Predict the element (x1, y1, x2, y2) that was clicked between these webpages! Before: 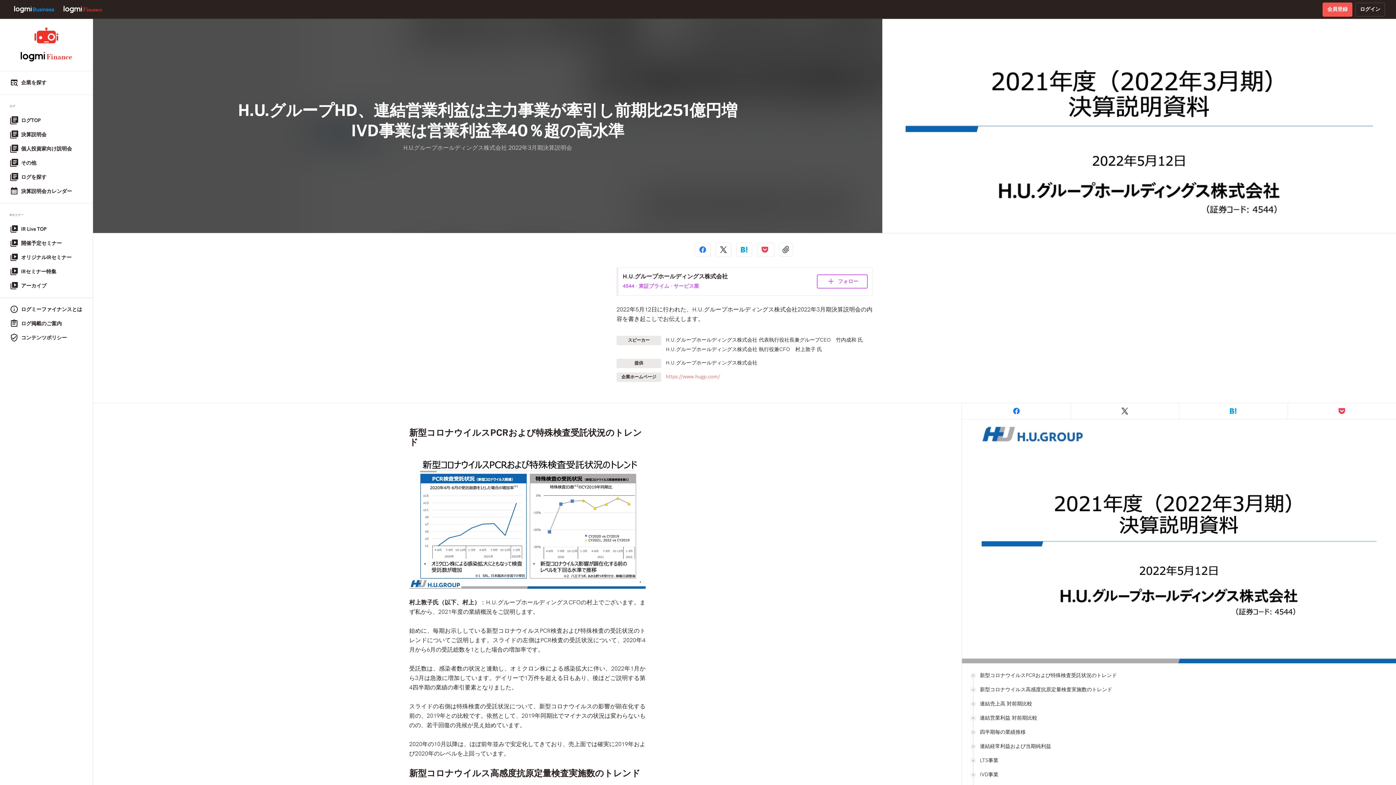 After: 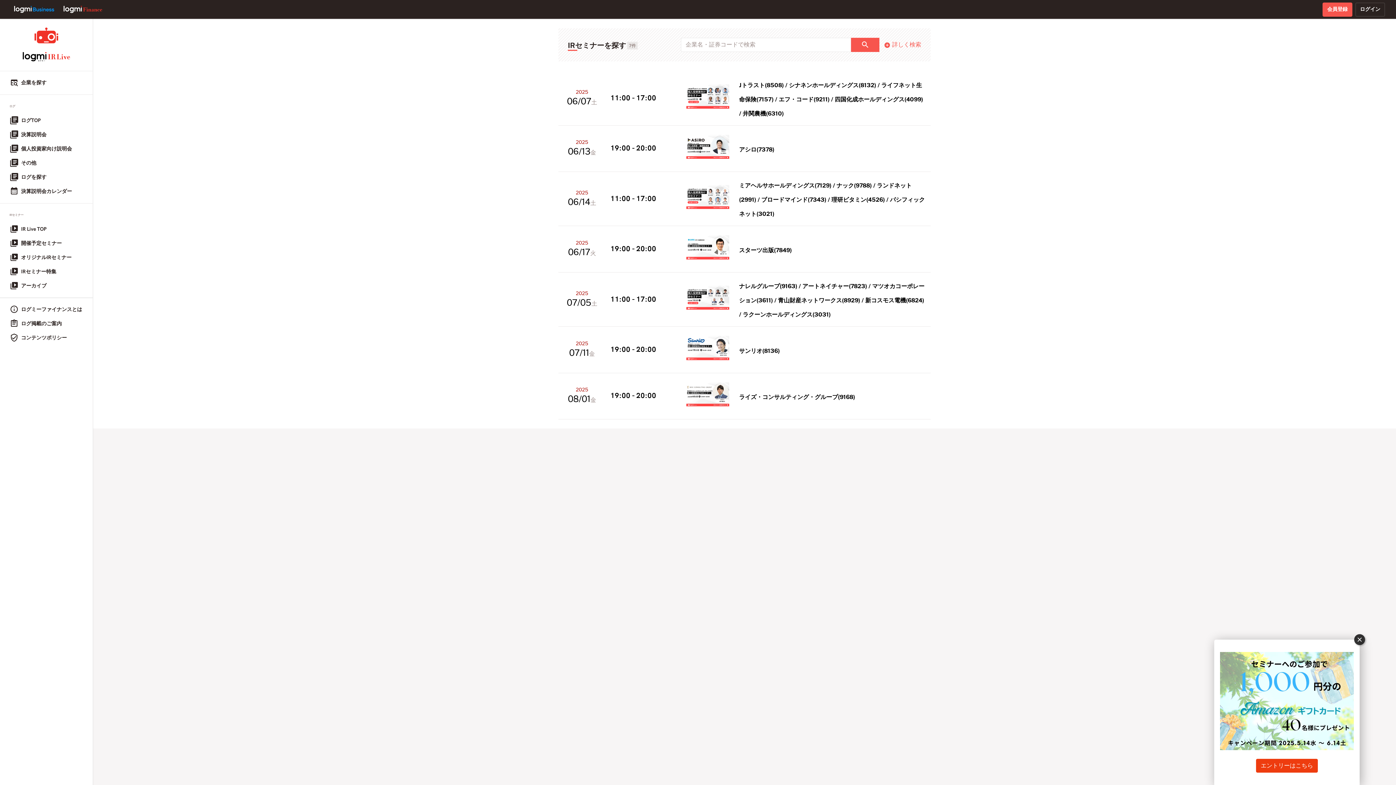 Action: label: オリジナルIRセミナー bbox: (0, 250, 92, 264)